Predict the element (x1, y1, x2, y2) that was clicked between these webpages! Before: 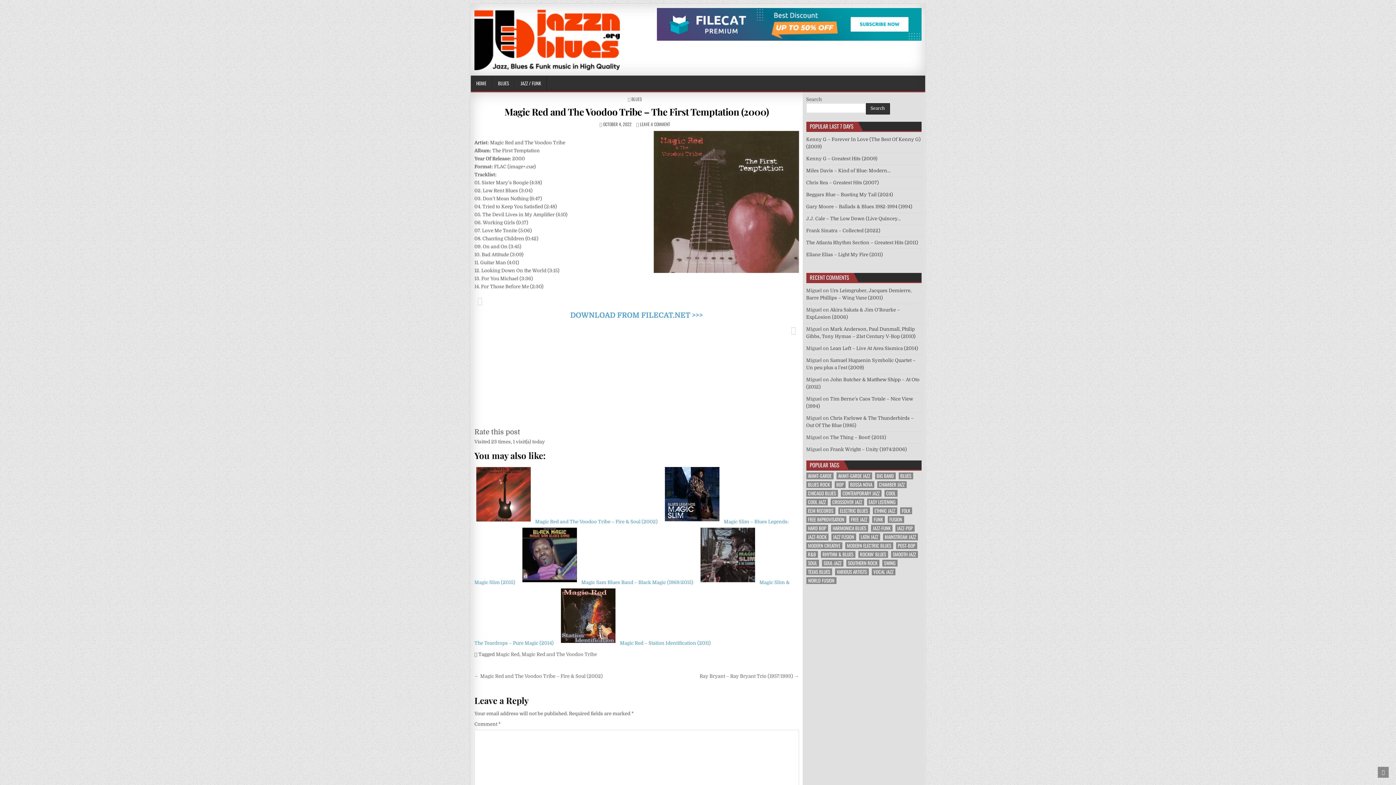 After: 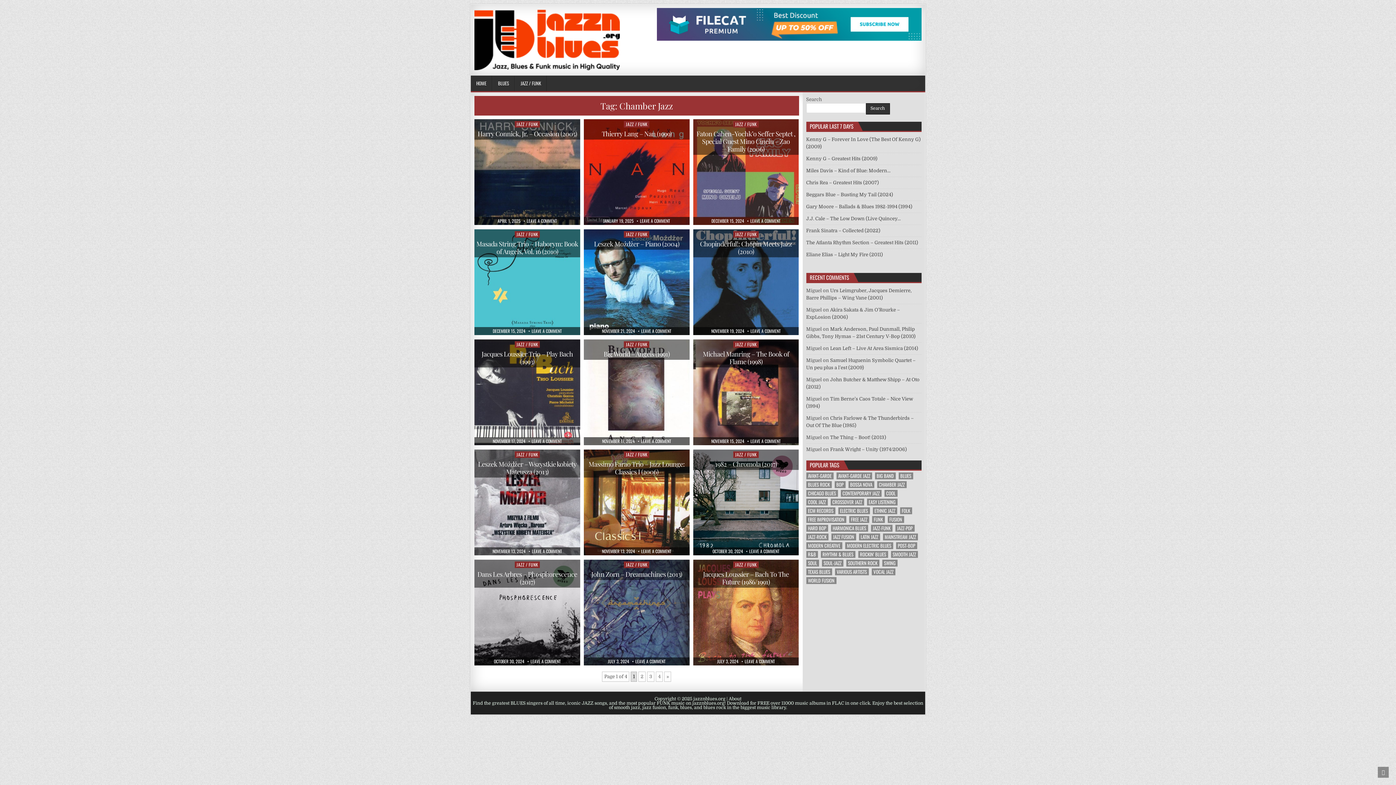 Action: label: Chamber Jazz (52 items) bbox: (877, 481, 906, 488)